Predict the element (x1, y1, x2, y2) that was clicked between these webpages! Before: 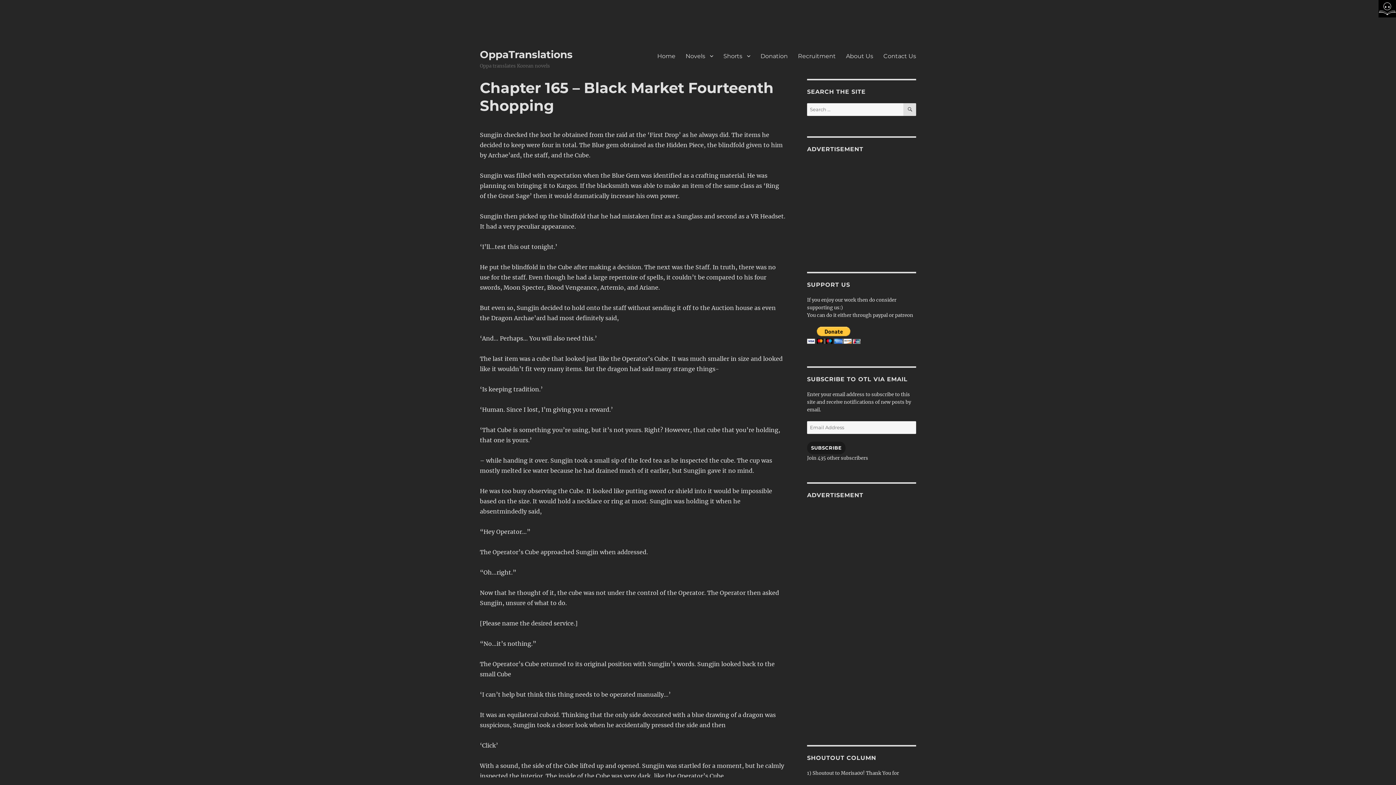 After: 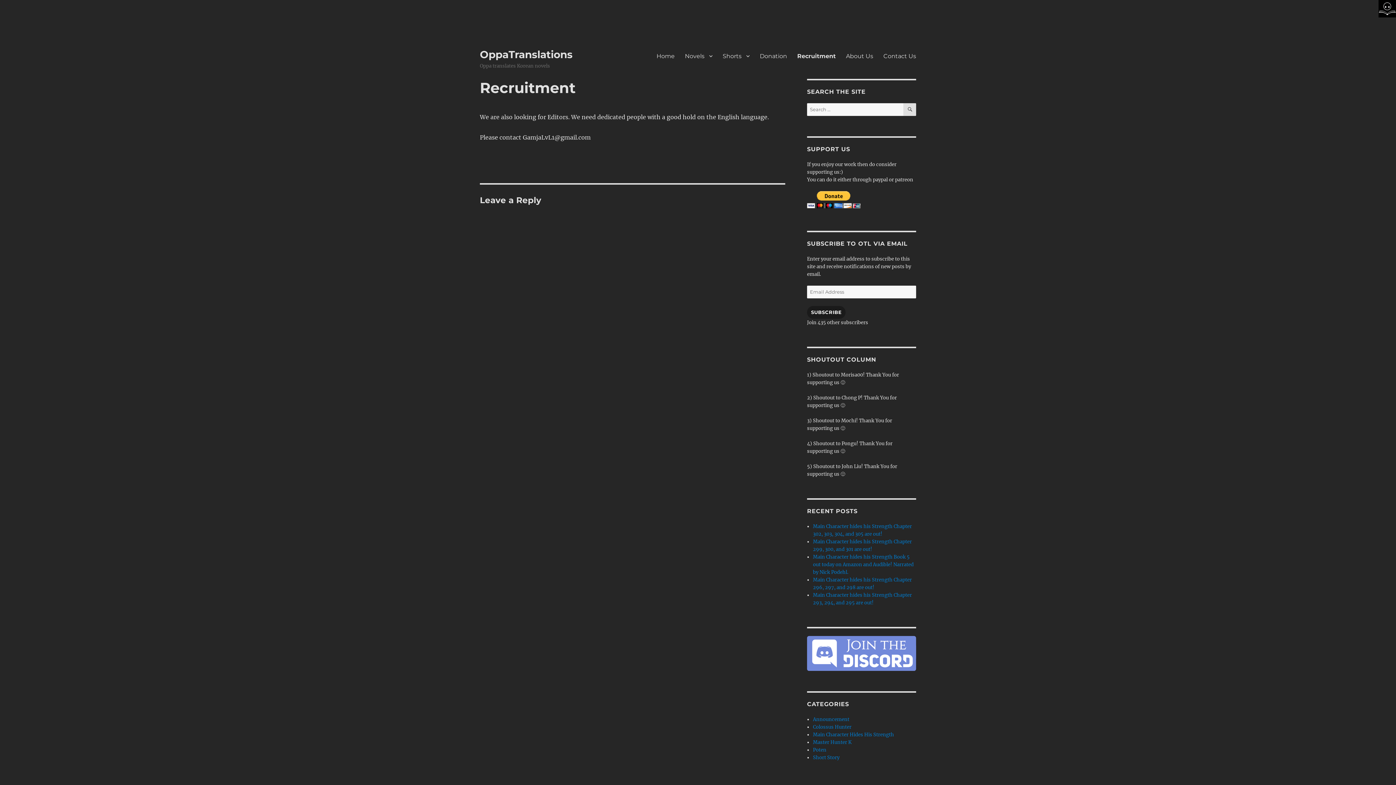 Action: label: Recruitment bbox: (793, 48, 841, 63)